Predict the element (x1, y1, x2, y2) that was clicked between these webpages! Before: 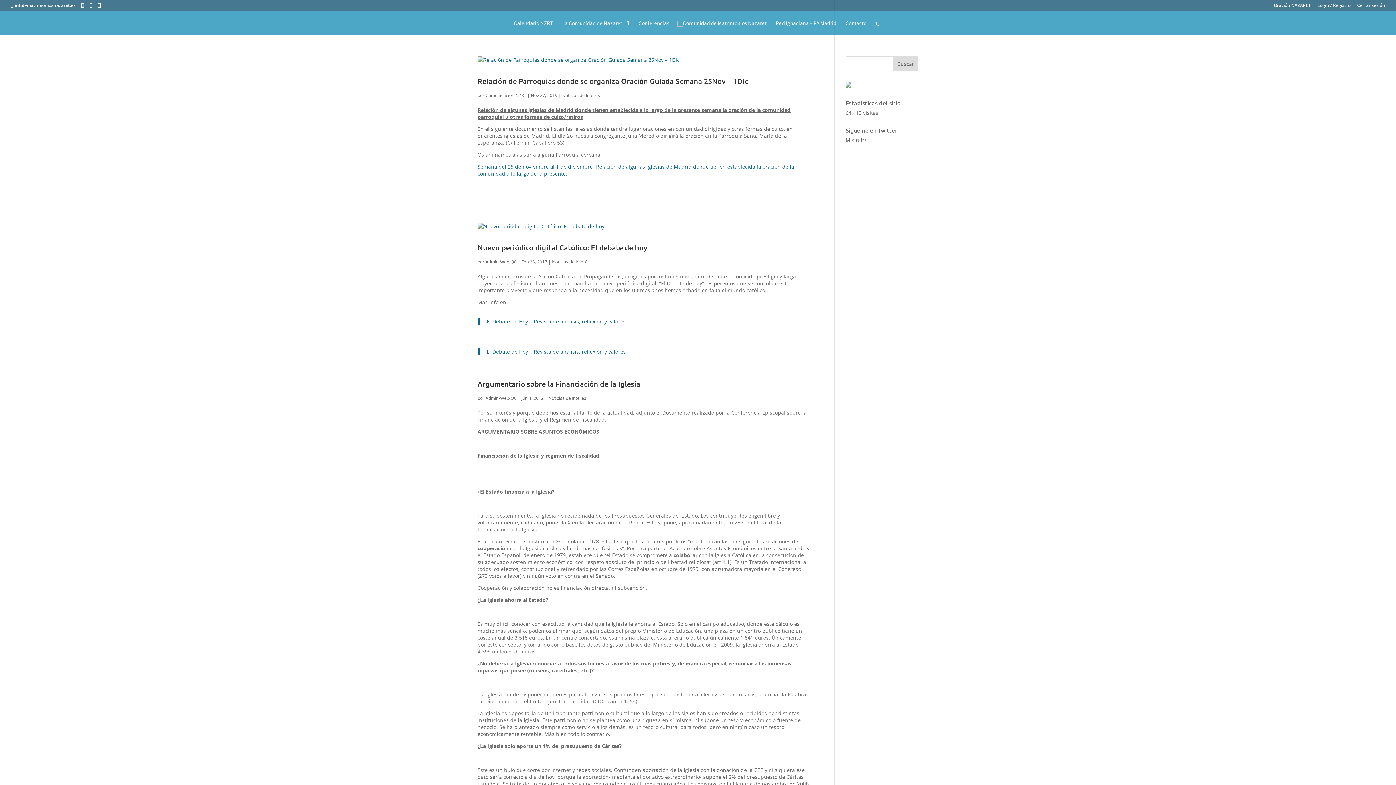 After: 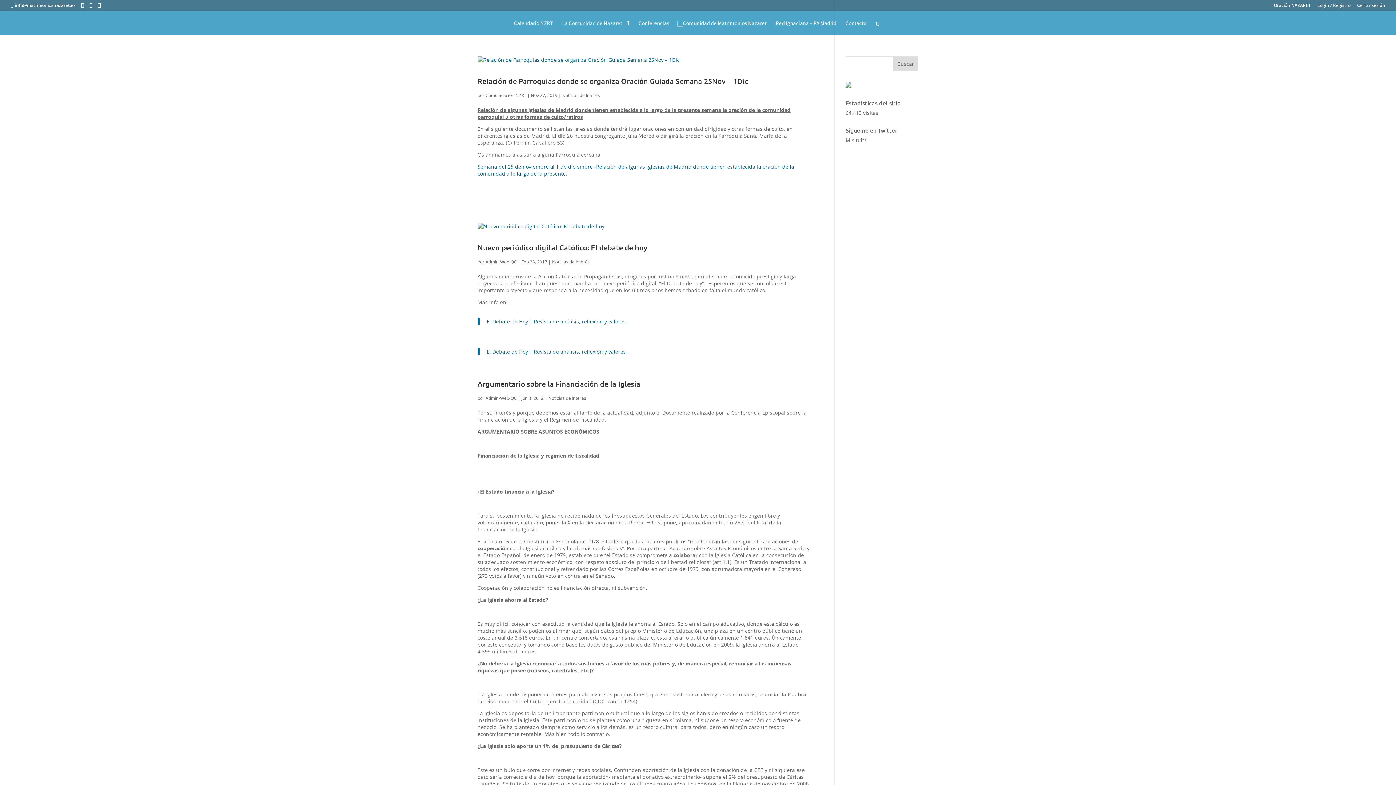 Action: bbox: (845, 82, 851, 89)